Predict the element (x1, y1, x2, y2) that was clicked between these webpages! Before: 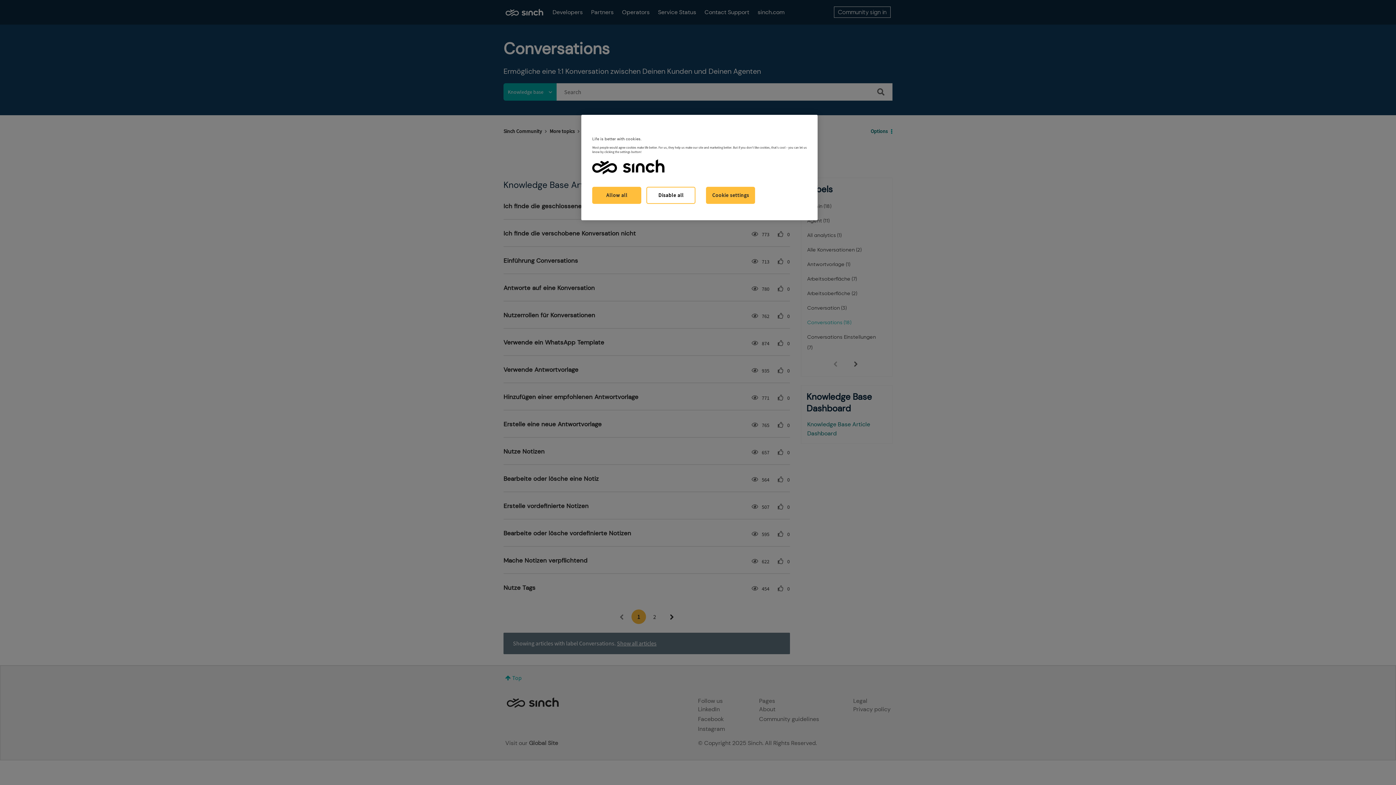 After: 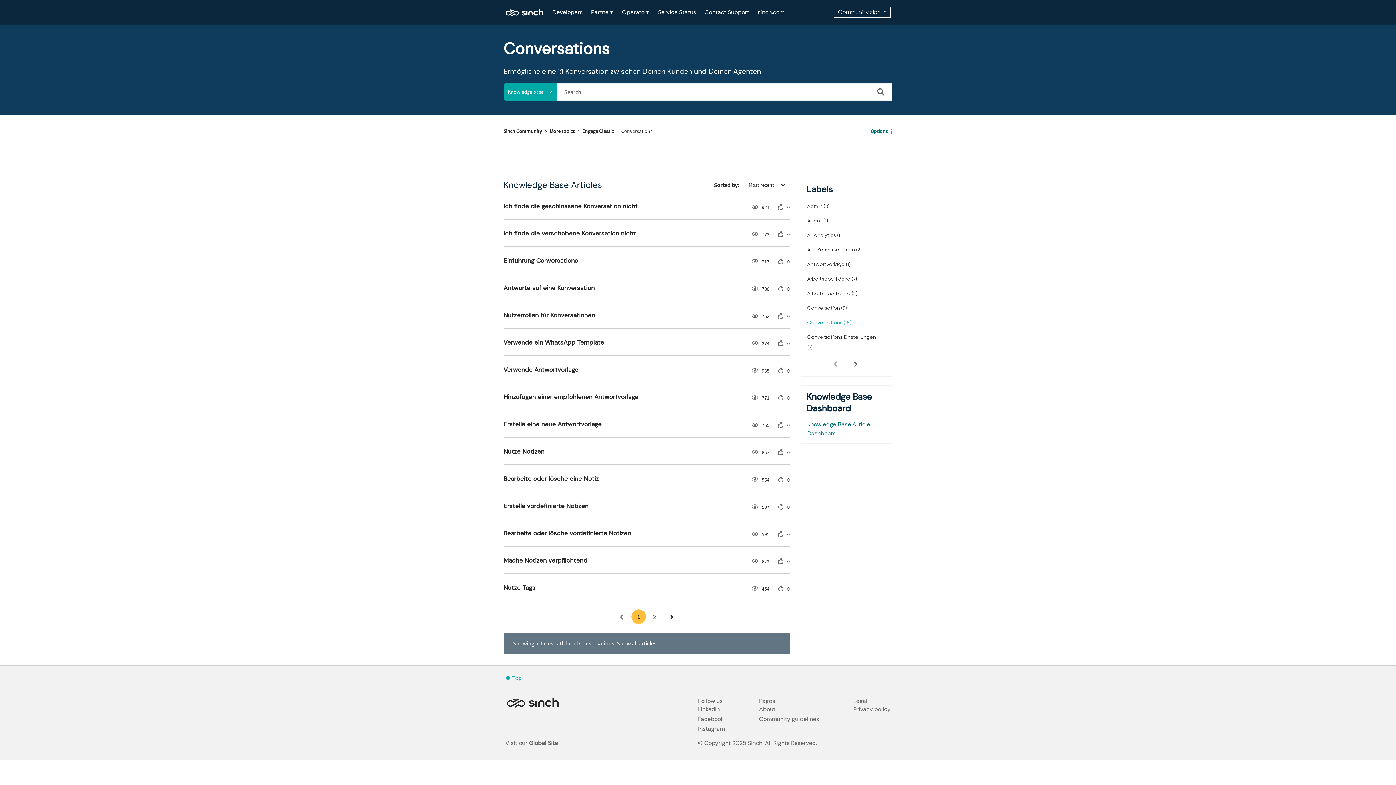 Action: bbox: (646, 186, 695, 203) label: Disable all